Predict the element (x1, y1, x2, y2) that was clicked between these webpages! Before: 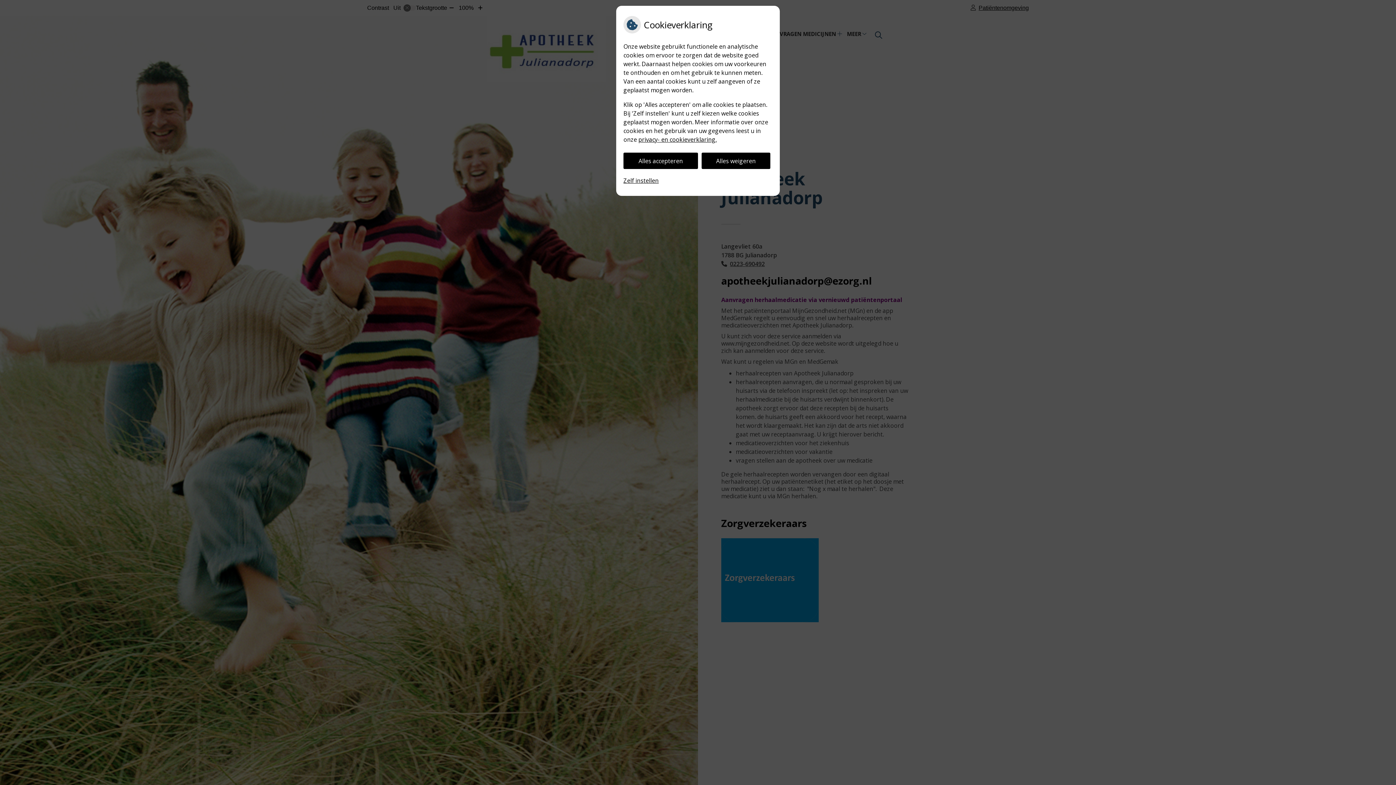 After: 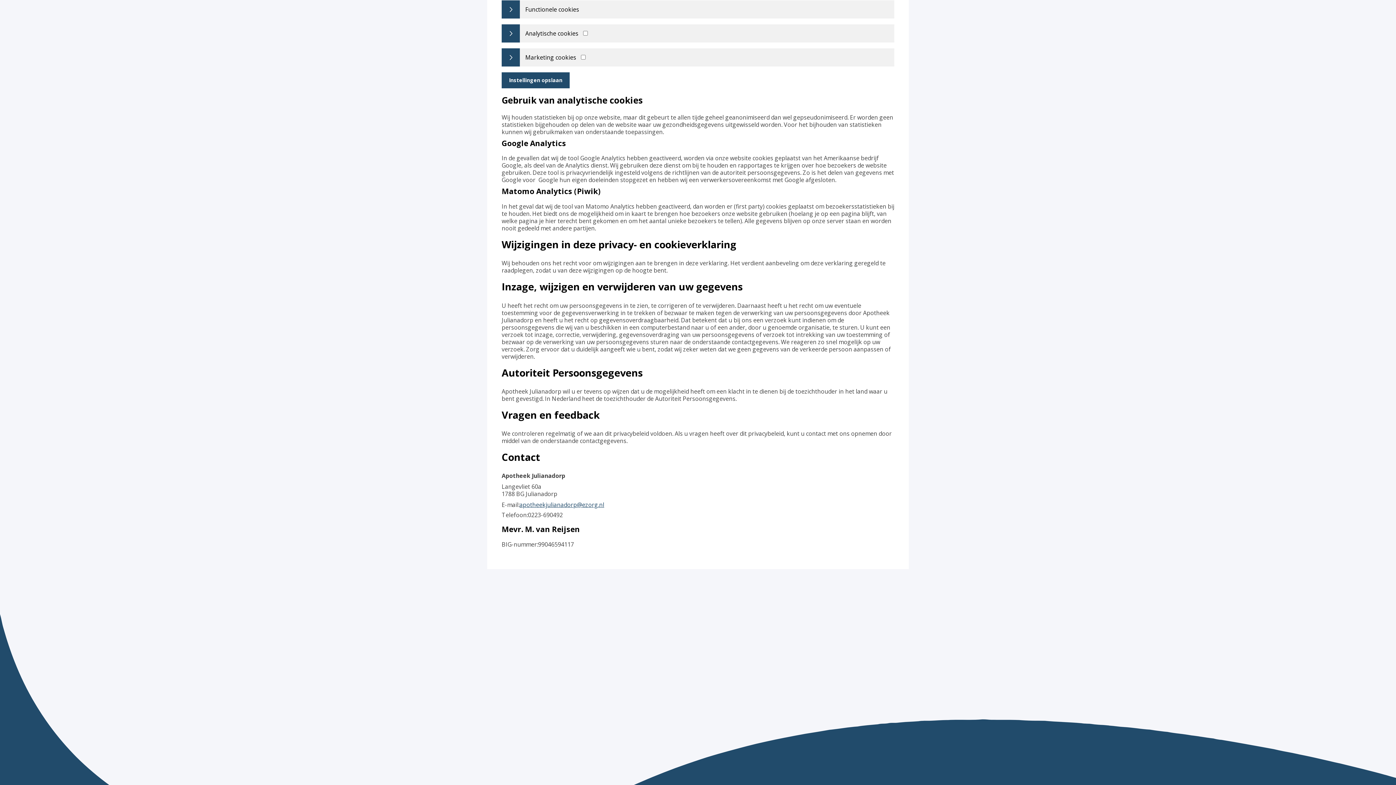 Action: label: Zelf instellen bbox: (623, 172, 658, 188)